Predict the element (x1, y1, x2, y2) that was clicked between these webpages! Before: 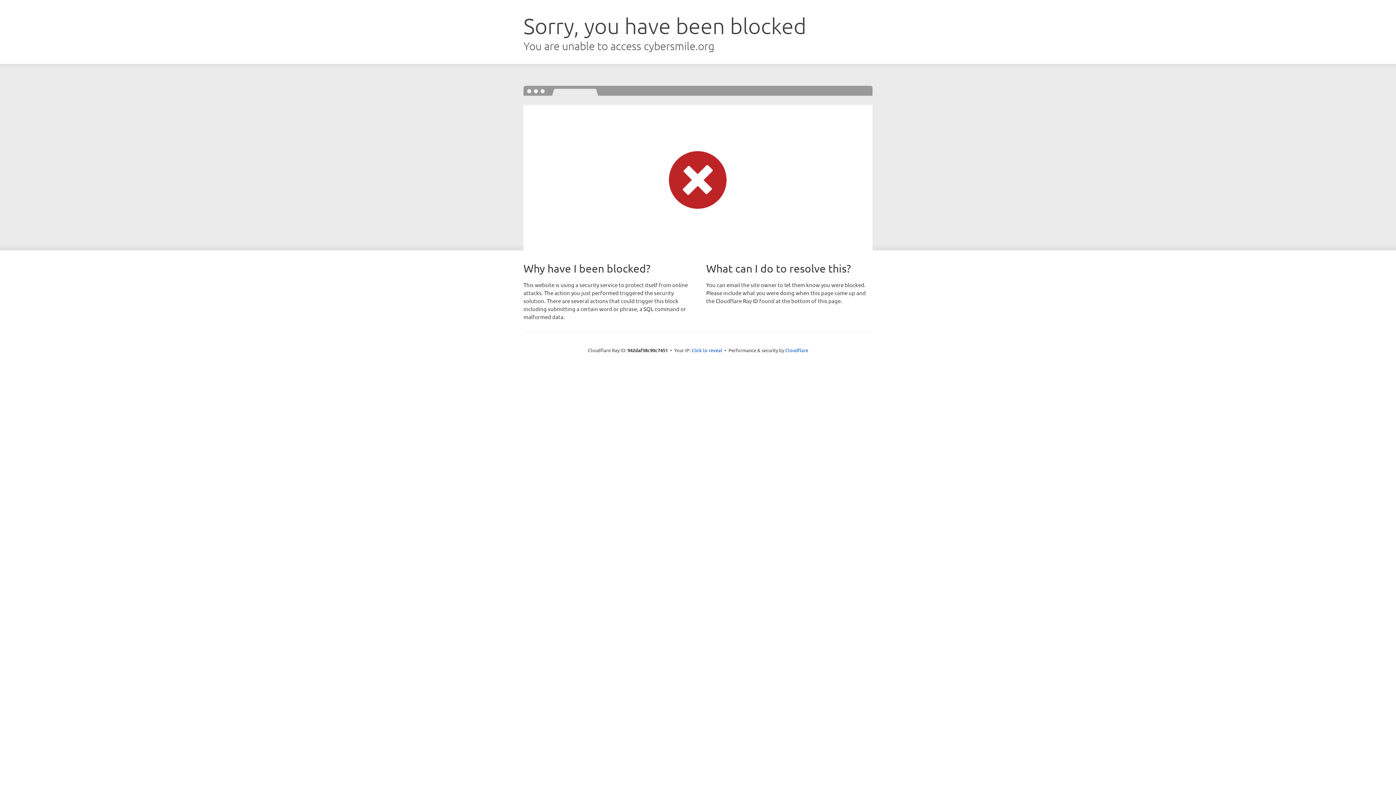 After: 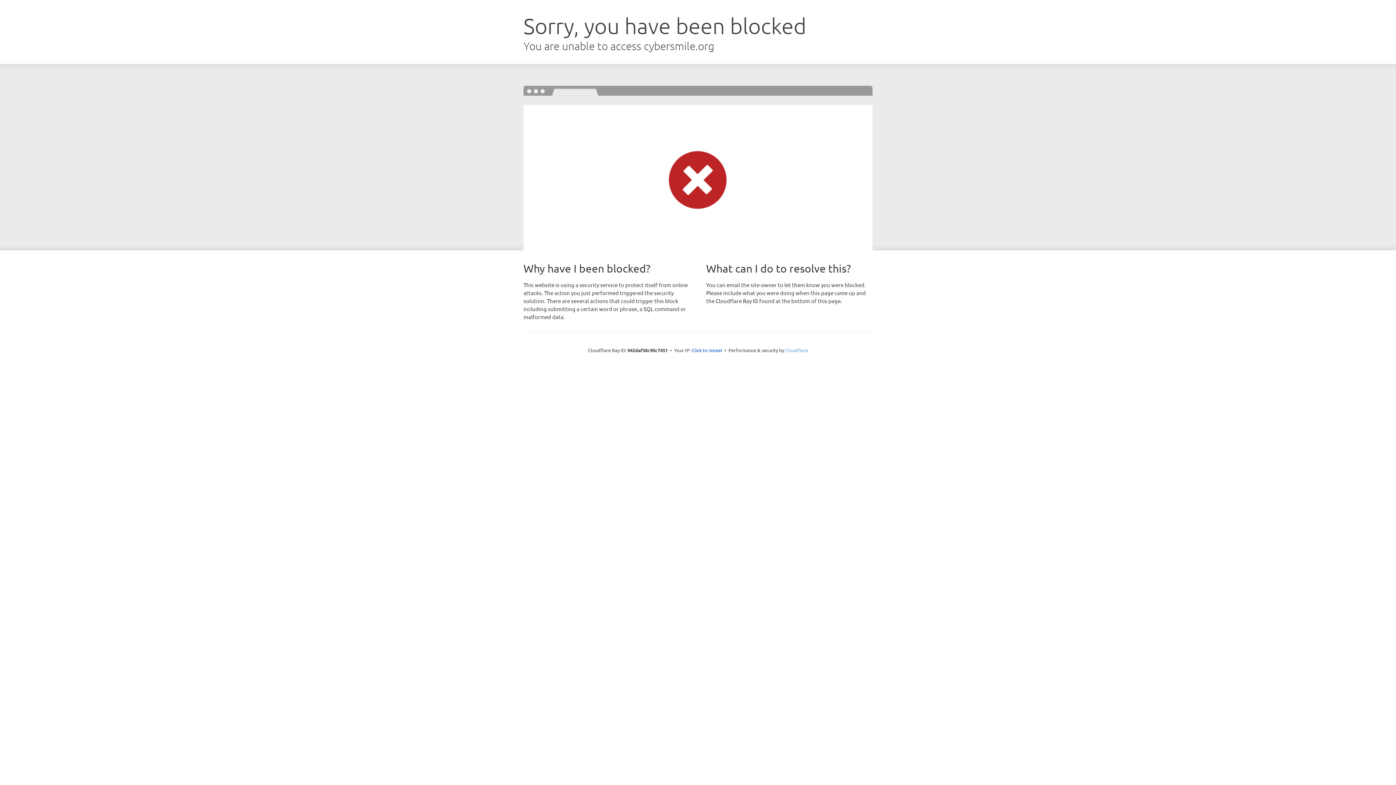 Action: bbox: (785, 347, 808, 353) label: Cloudflare